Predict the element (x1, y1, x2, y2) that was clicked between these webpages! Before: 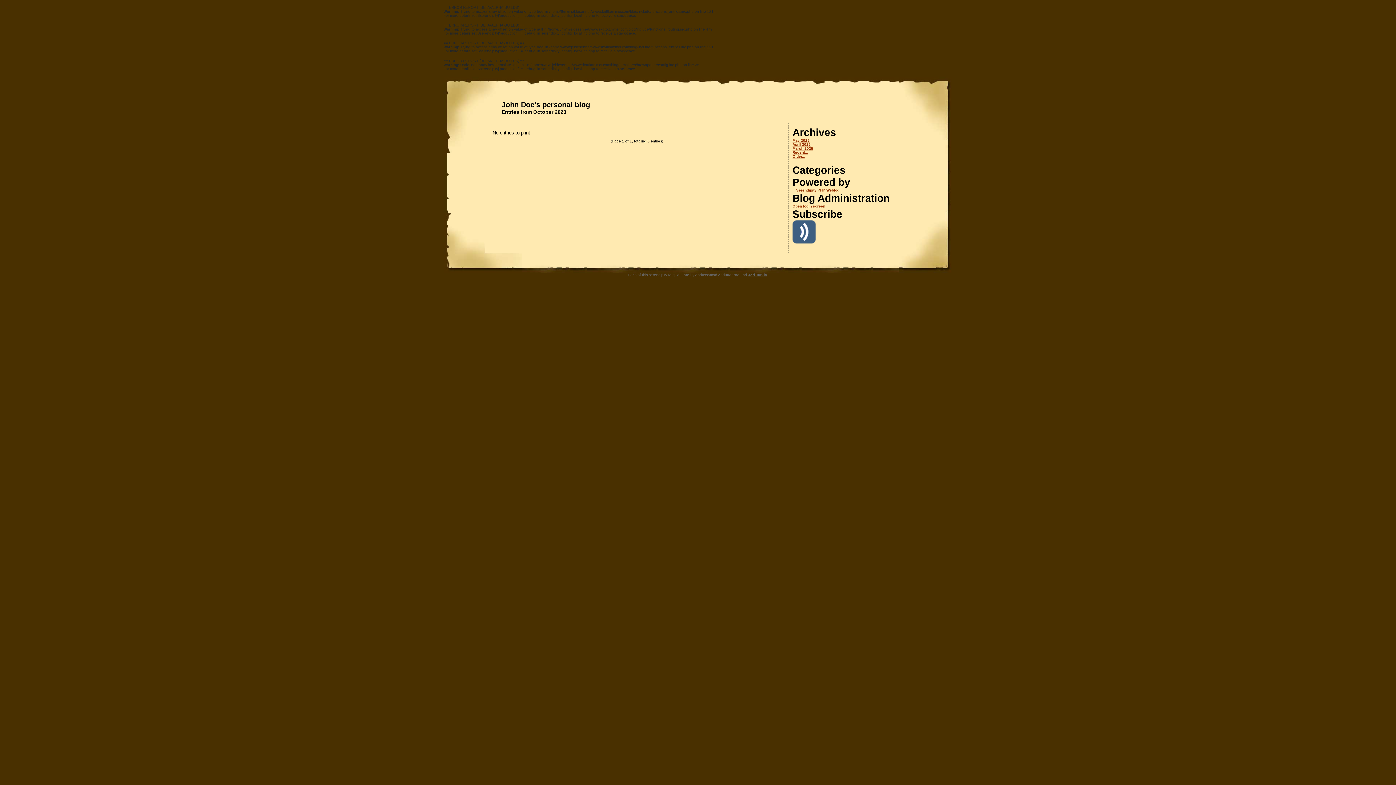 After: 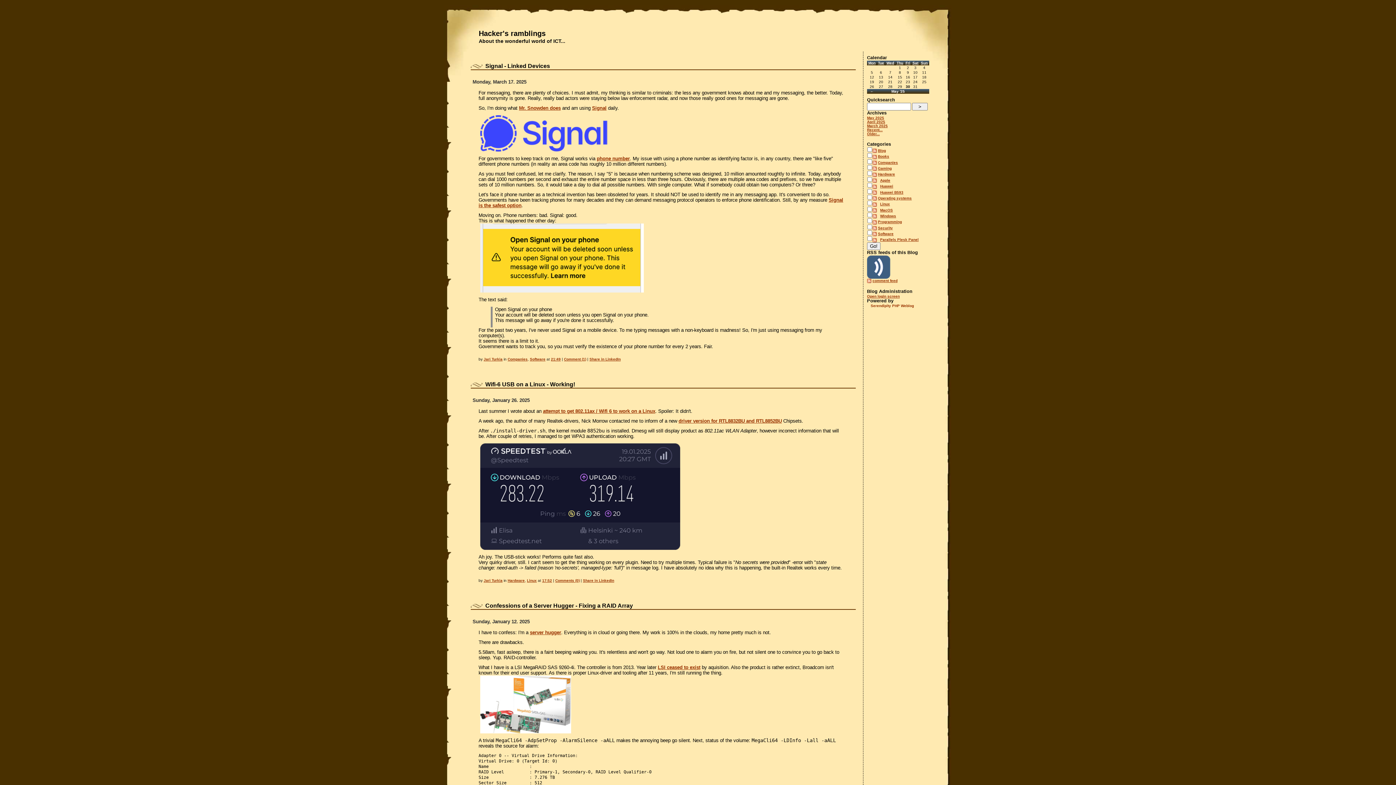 Action: bbox: (748, 273, 767, 277) label: Jari Turkia